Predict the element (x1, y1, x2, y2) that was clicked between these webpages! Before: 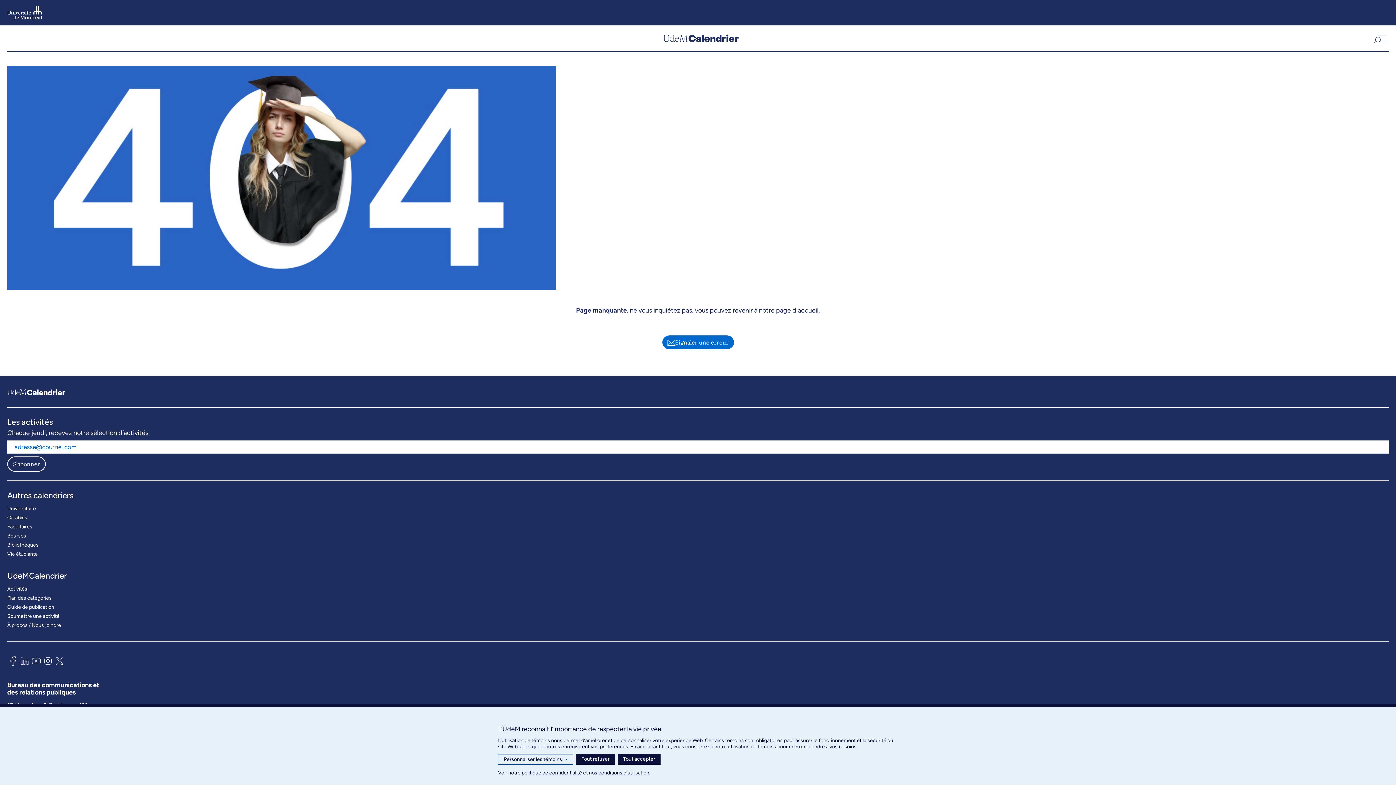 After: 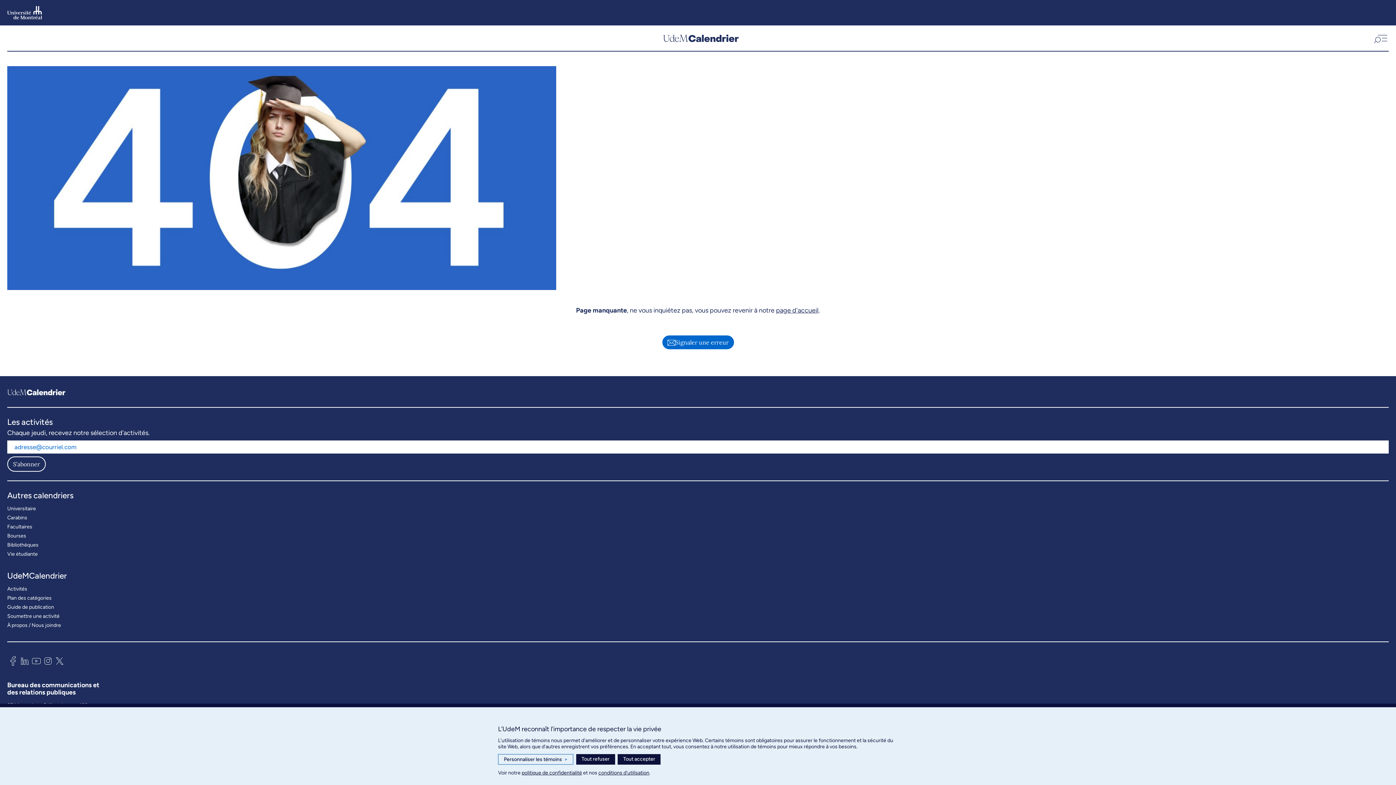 Action: bbox: (30, 654, 42, 670)